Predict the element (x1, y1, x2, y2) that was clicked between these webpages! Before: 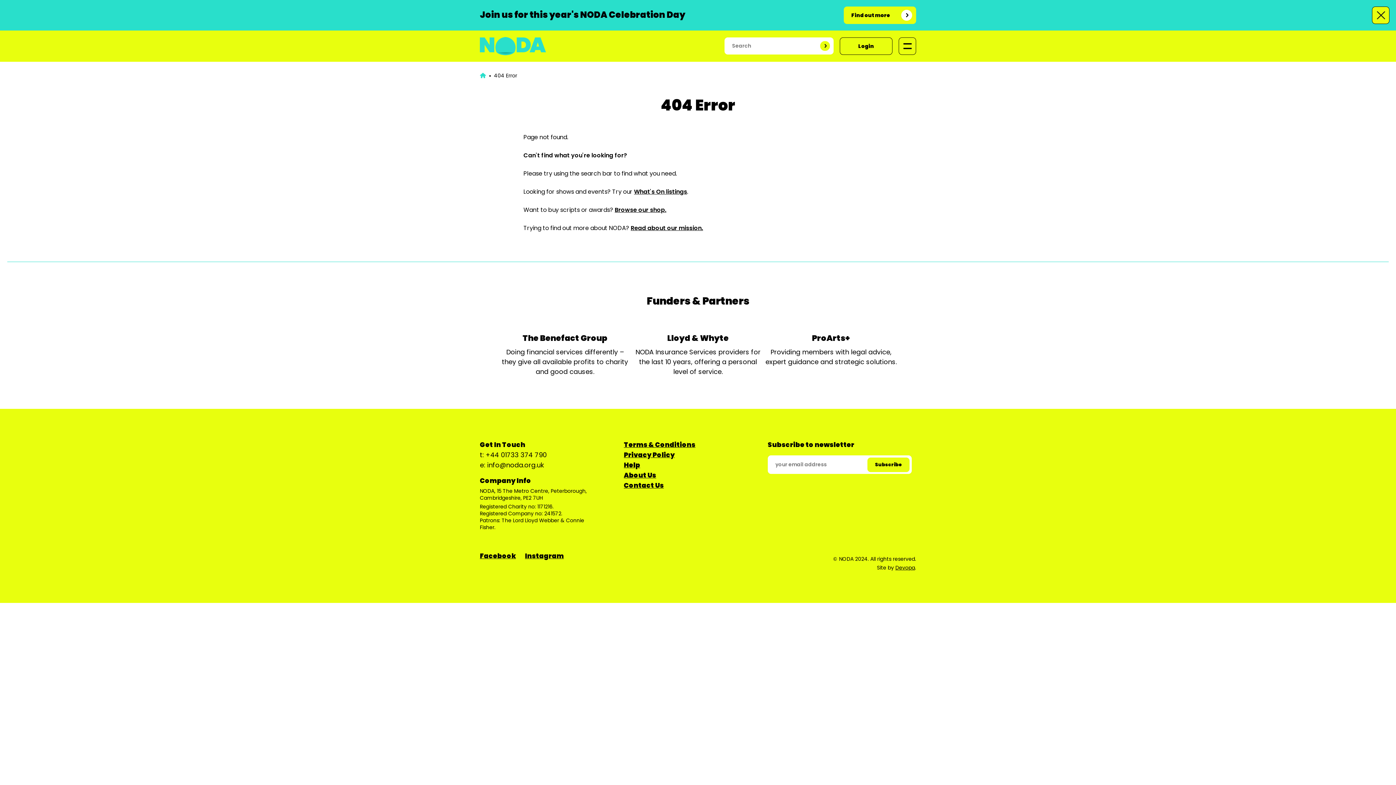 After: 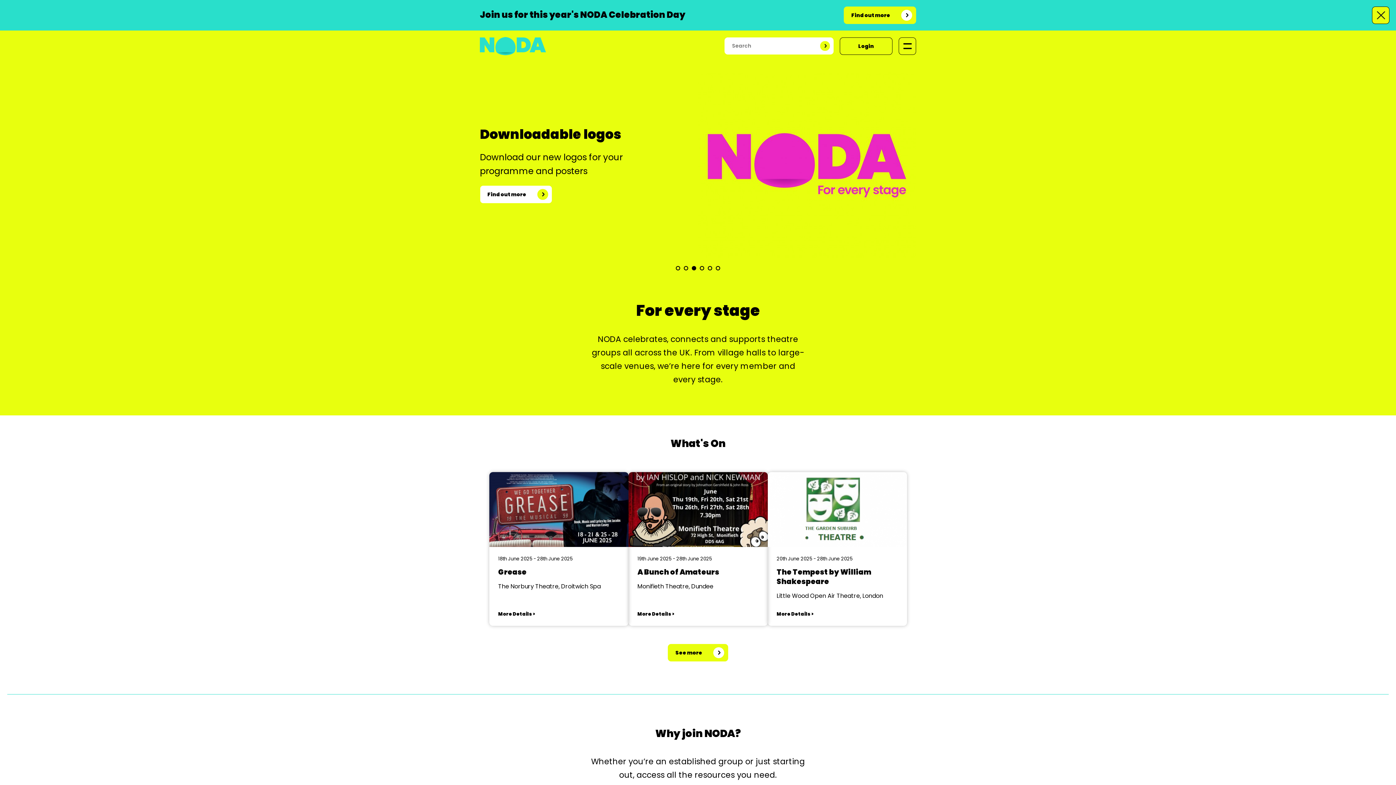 Action: bbox: (480, 72, 486, 79)